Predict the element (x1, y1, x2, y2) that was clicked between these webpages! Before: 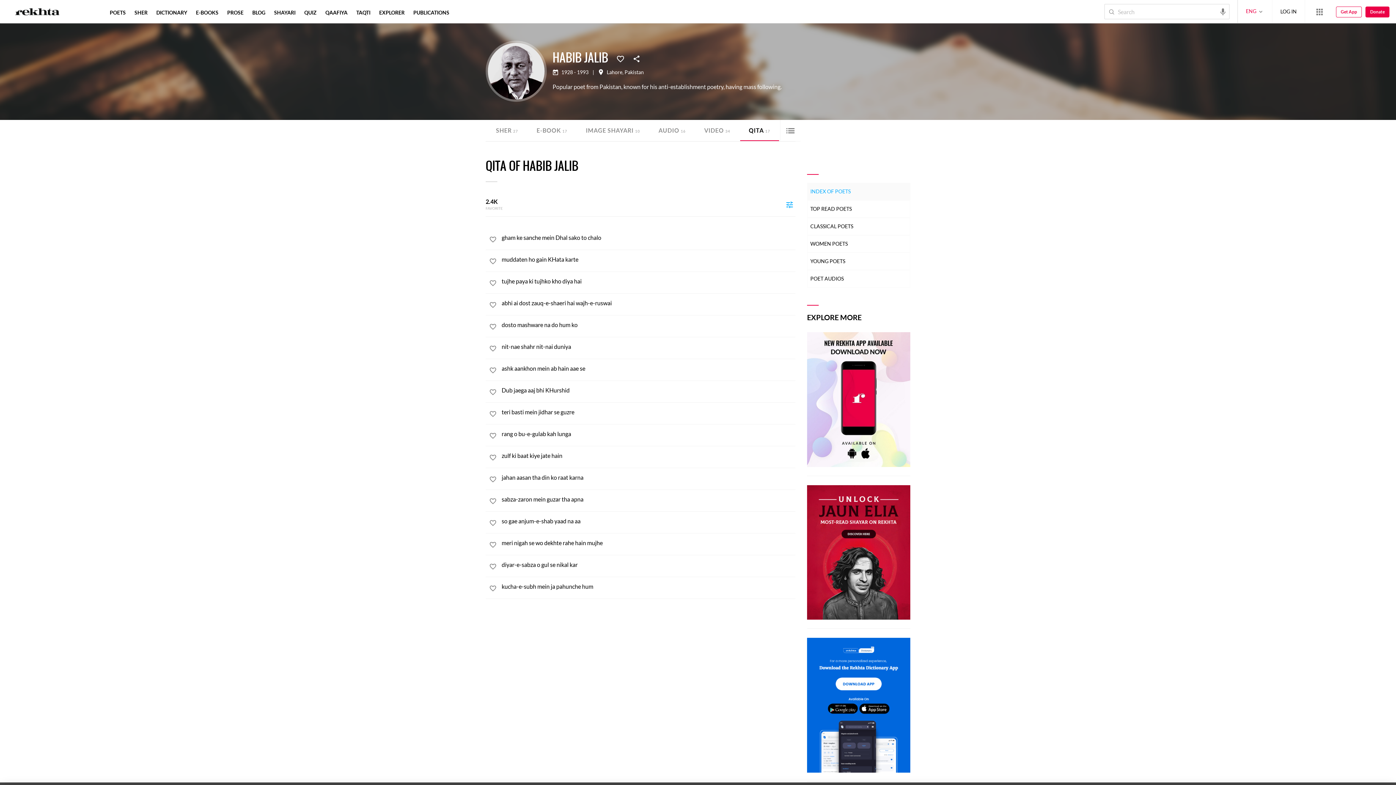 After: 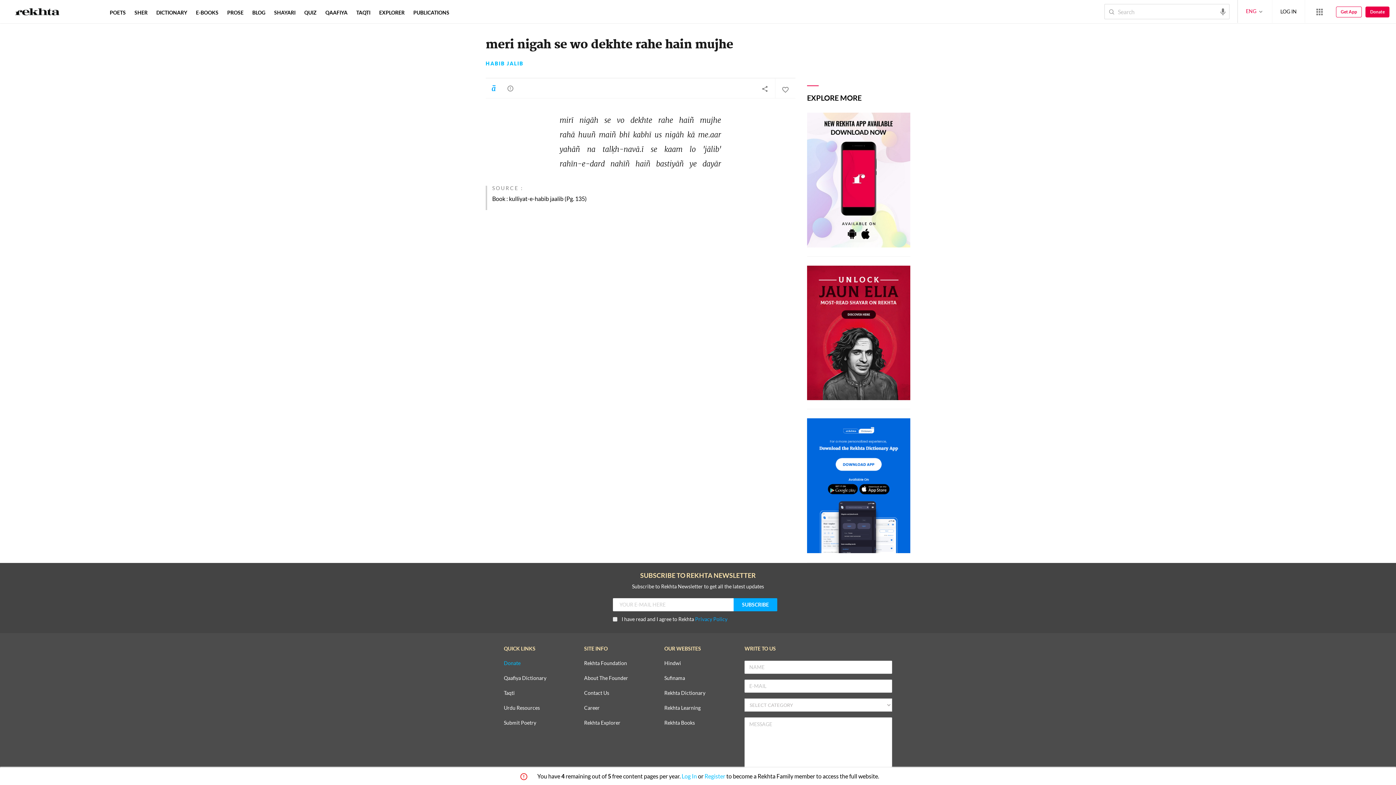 Action: label: meri nigah se wo dekhte rahe hain mujhe bbox: (501, 539, 795, 546)